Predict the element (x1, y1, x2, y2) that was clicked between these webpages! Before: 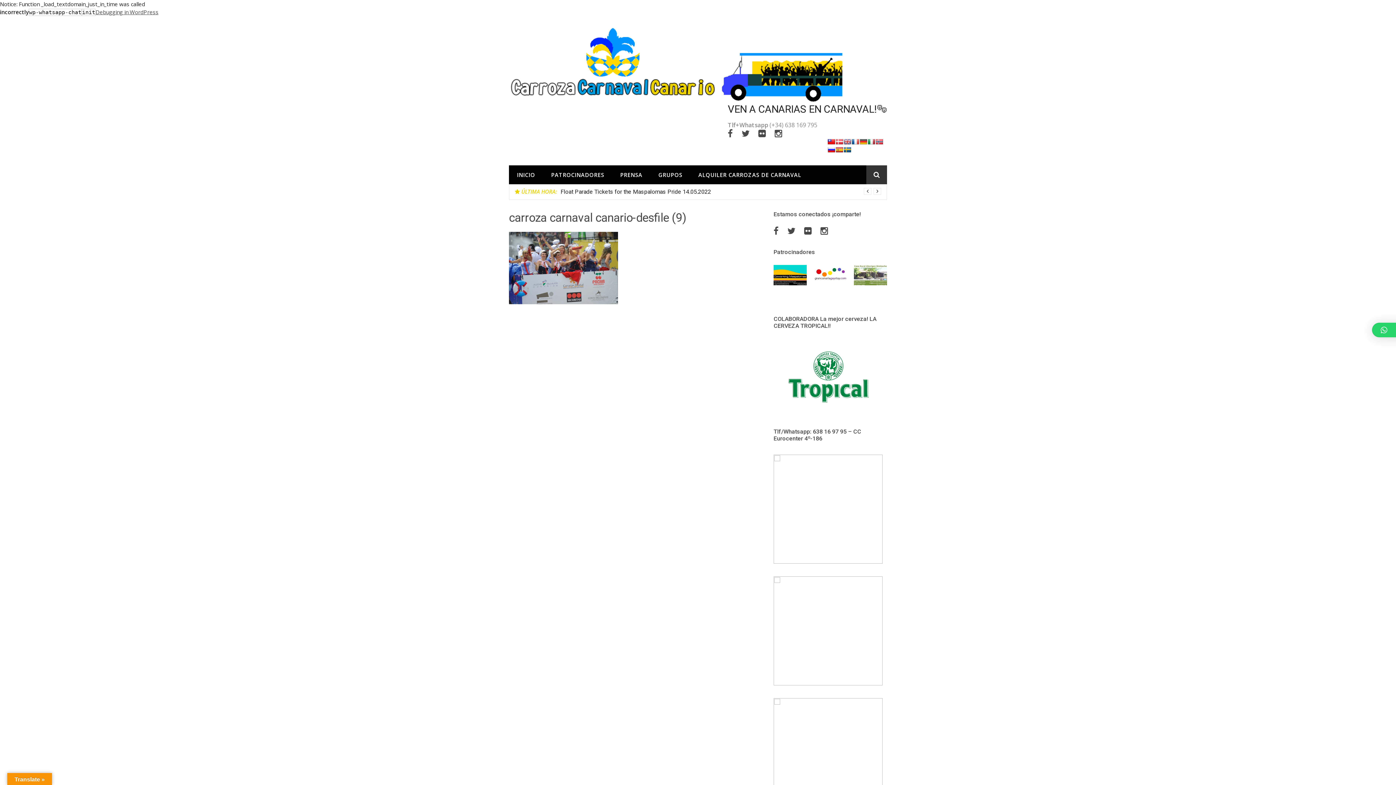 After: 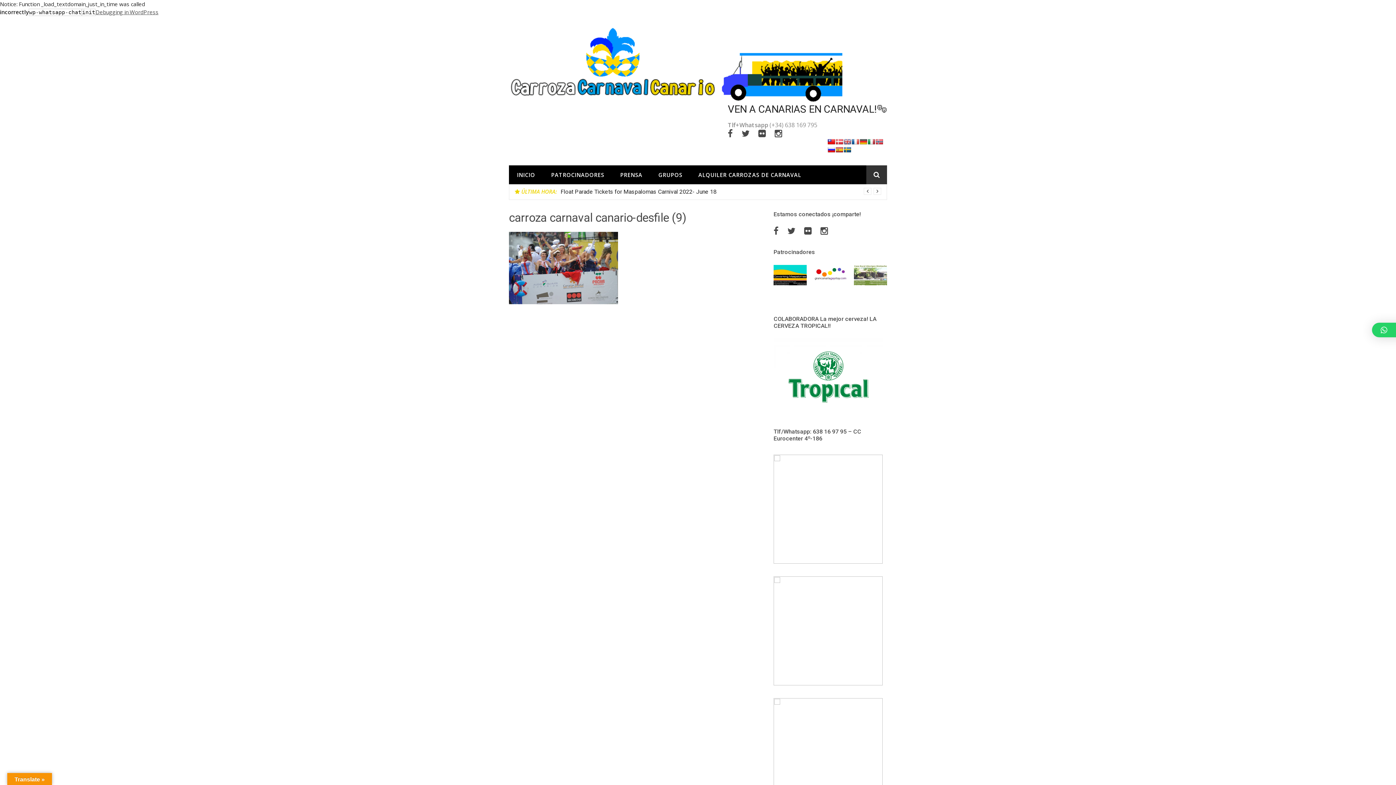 Action: bbox: (860, 138, 867, 144)